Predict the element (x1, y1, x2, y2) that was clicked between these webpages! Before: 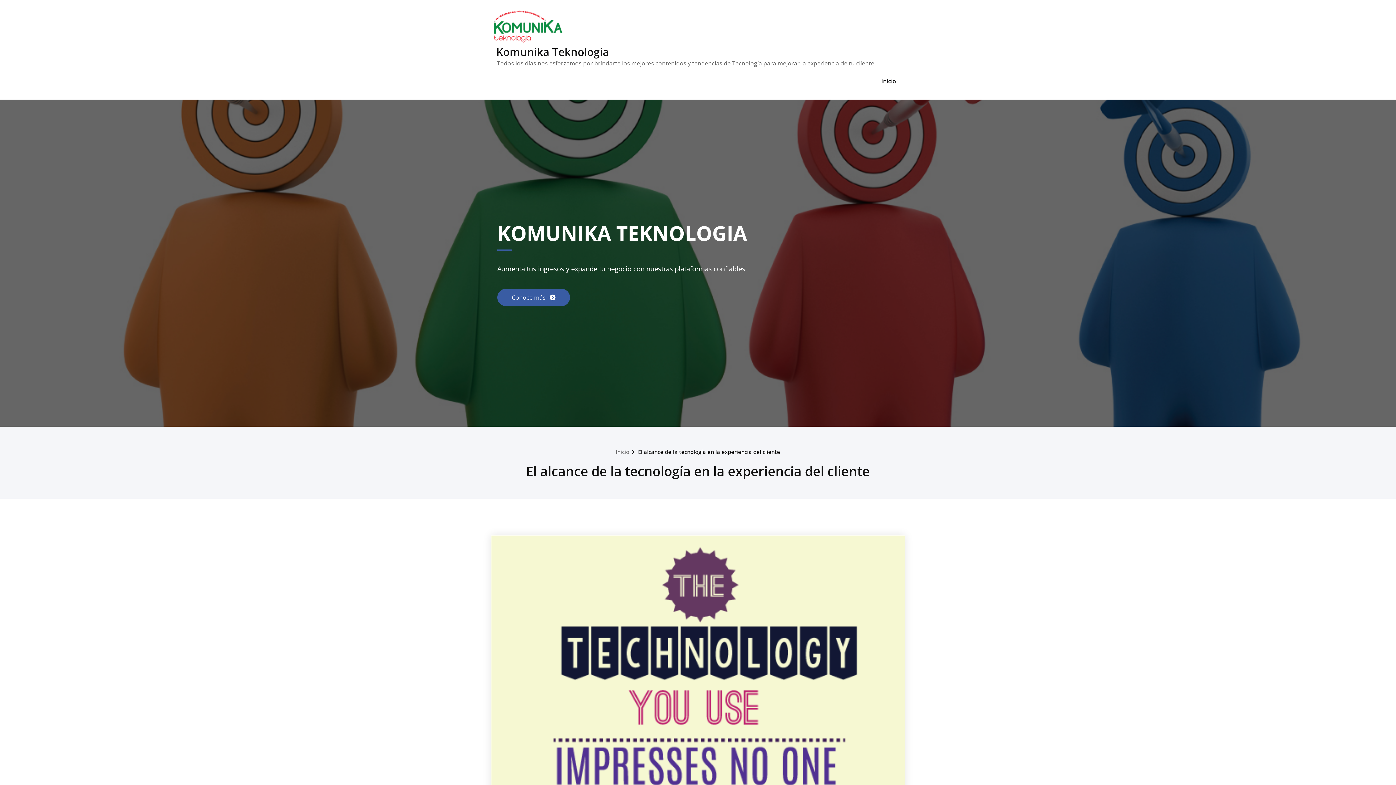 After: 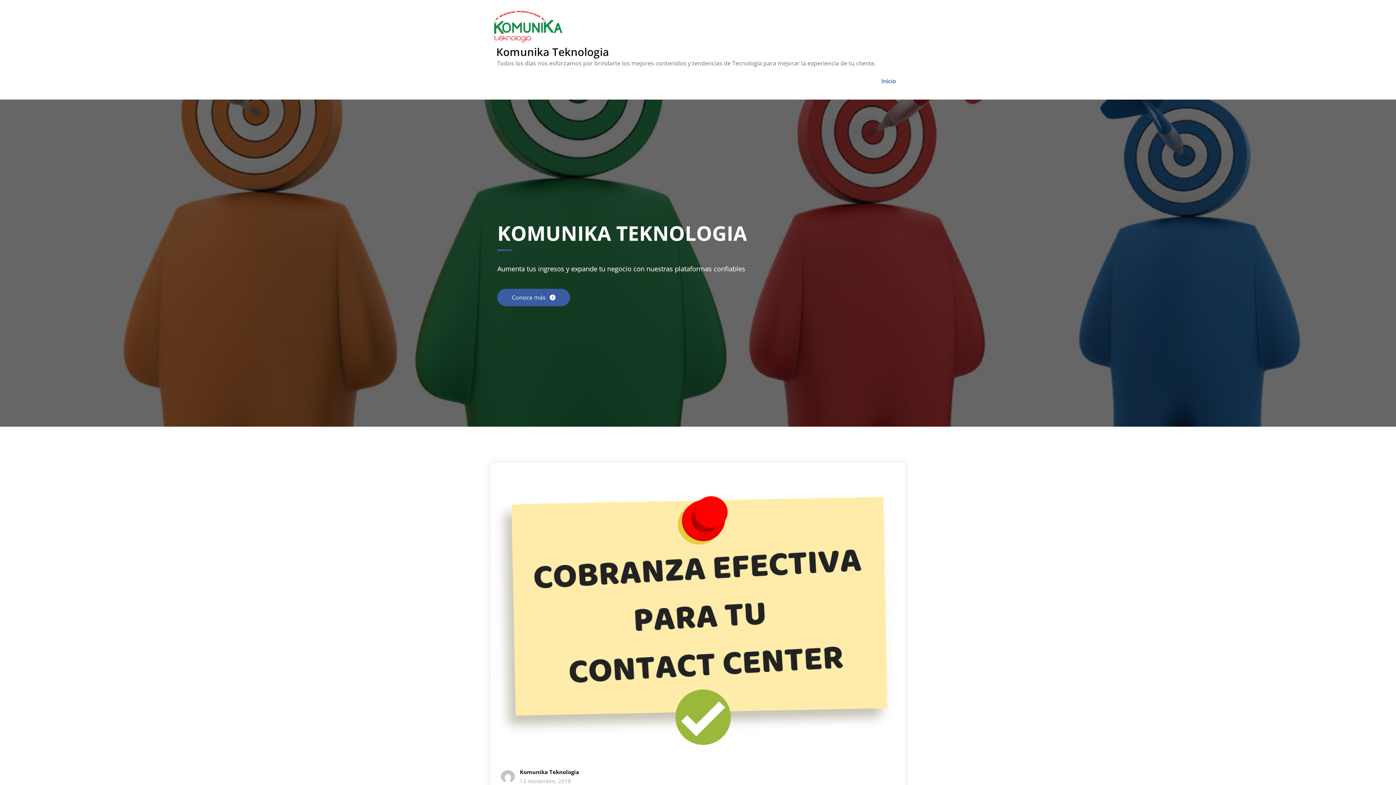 Action: bbox: (490, 6, 567, 46)